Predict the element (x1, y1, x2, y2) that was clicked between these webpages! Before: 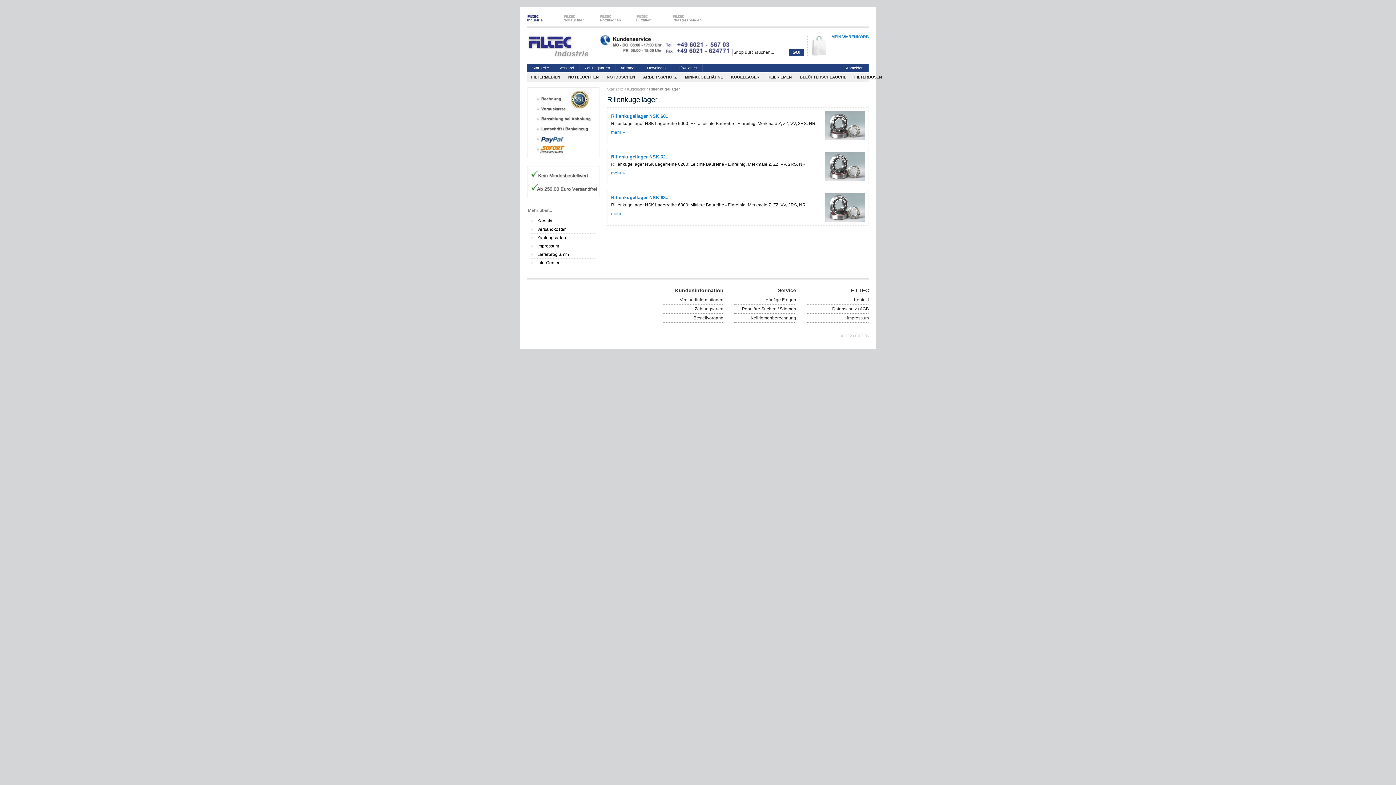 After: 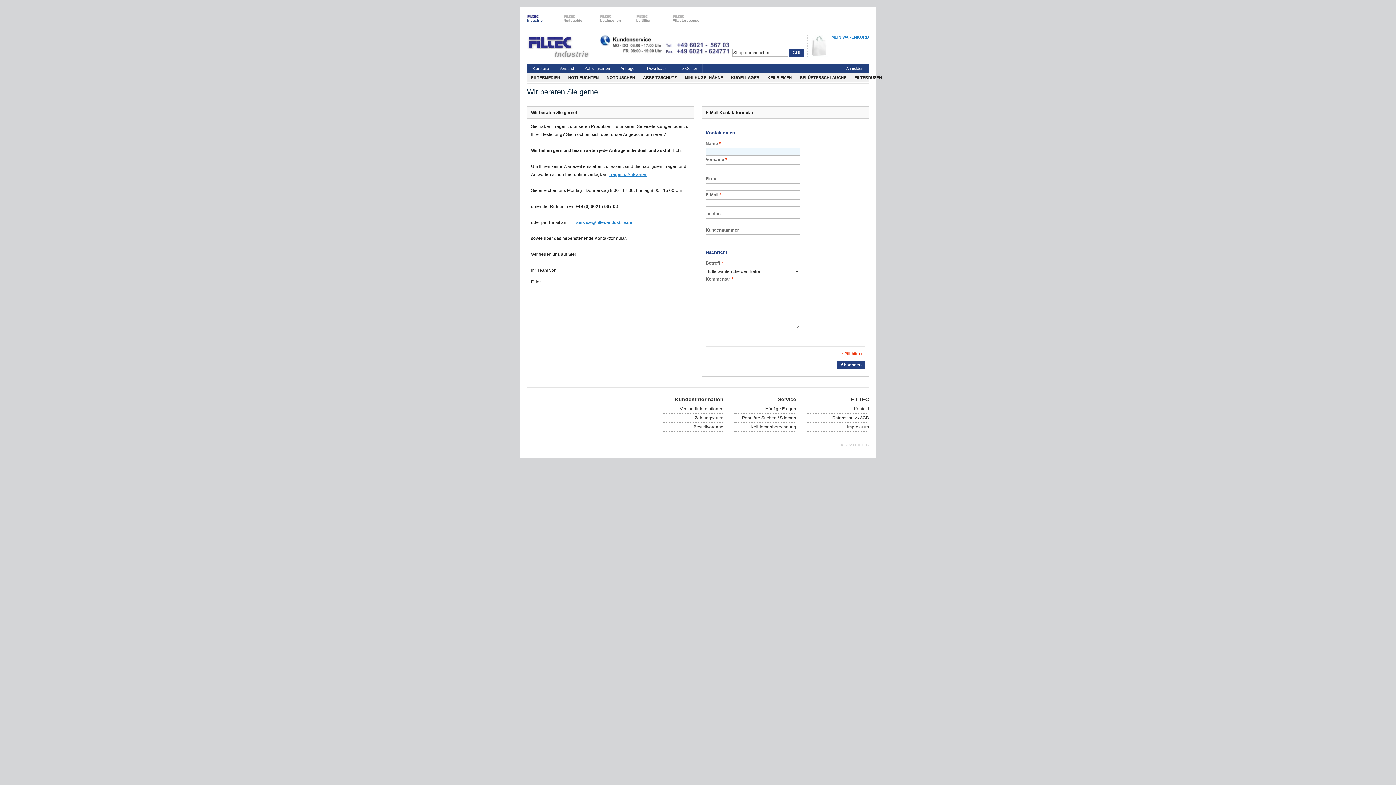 Action: bbox: (537, 218, 552, 223) label: Kontakt